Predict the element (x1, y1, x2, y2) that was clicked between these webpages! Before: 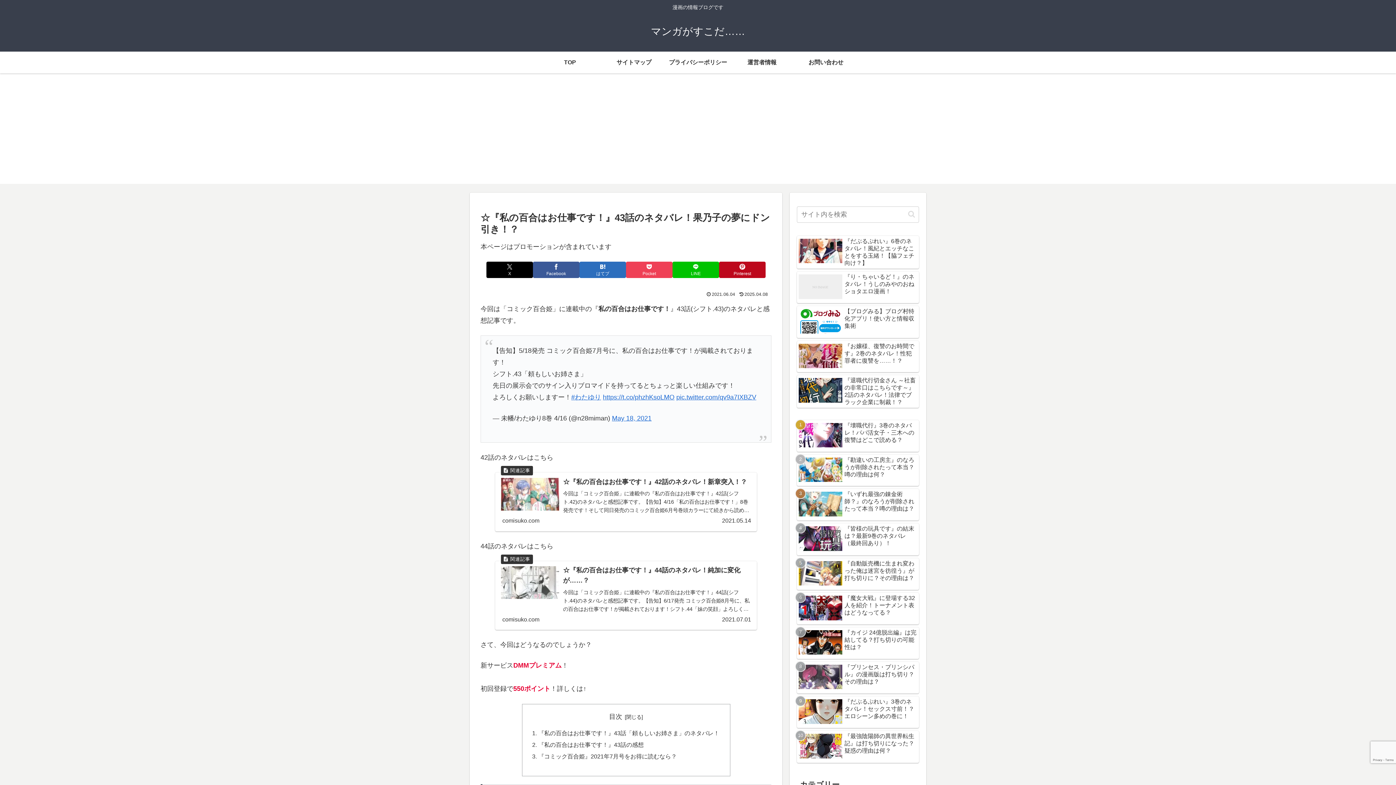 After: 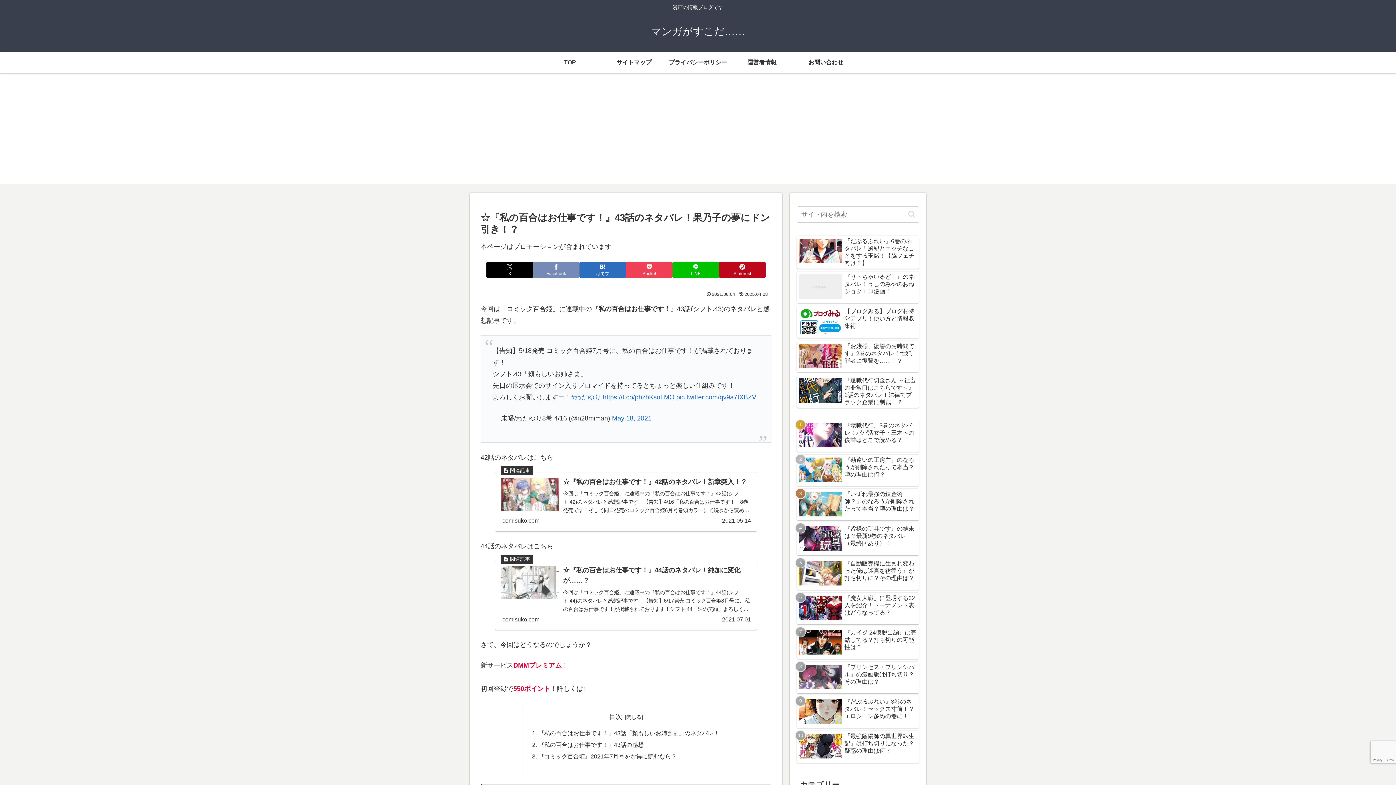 Action: label: Facebookでシェア bbox: (533, 261, 579, 278)